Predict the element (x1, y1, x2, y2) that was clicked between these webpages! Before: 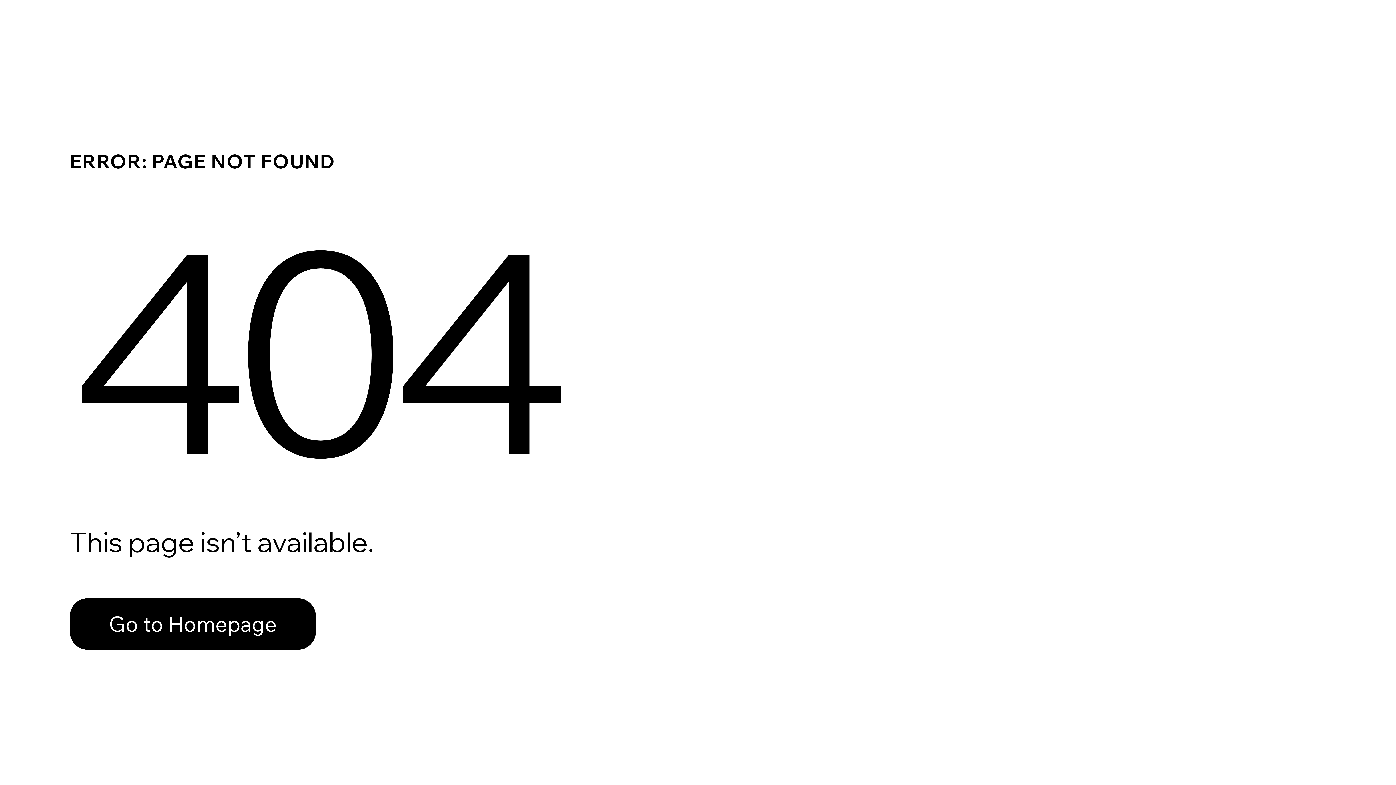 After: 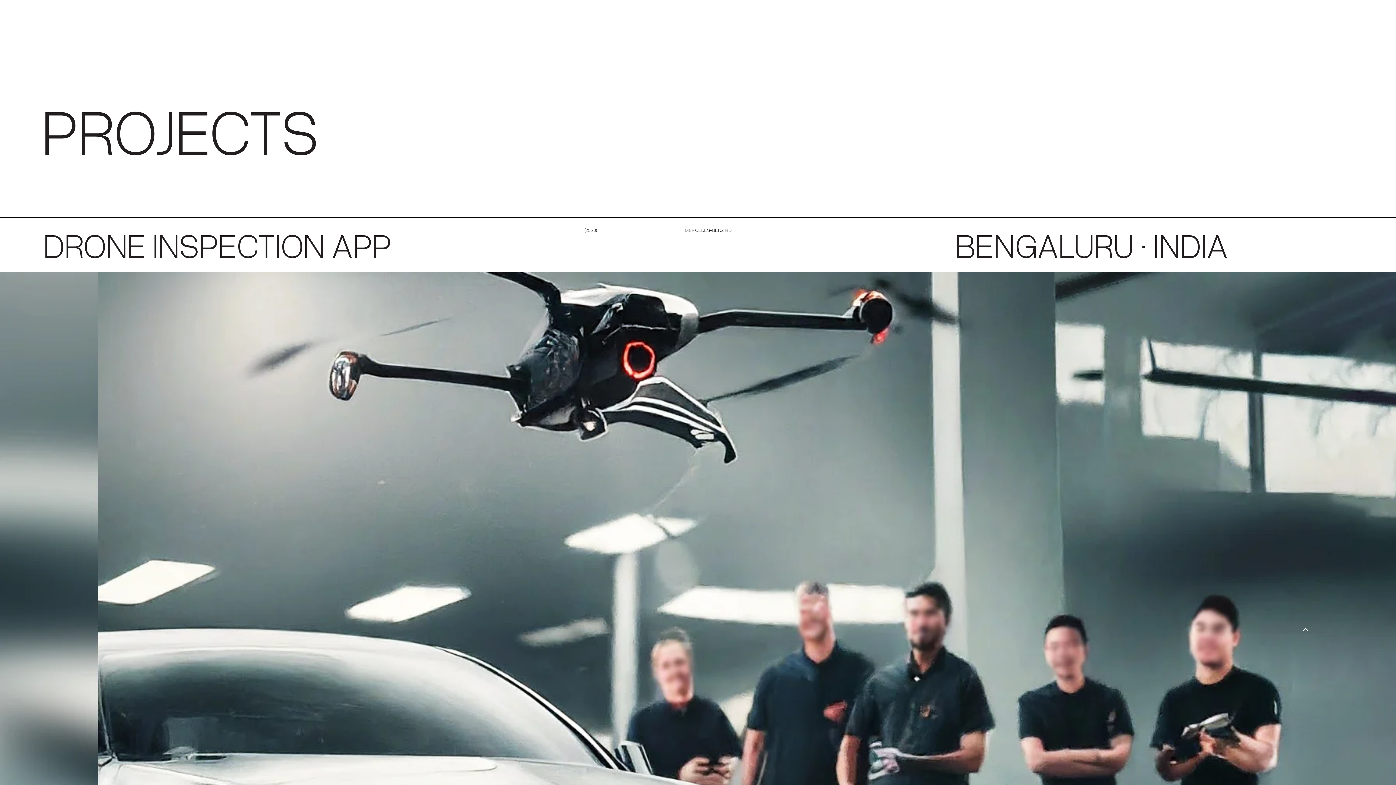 Action: label: Go to Homepage bbox: (69, 598, 316, 650)